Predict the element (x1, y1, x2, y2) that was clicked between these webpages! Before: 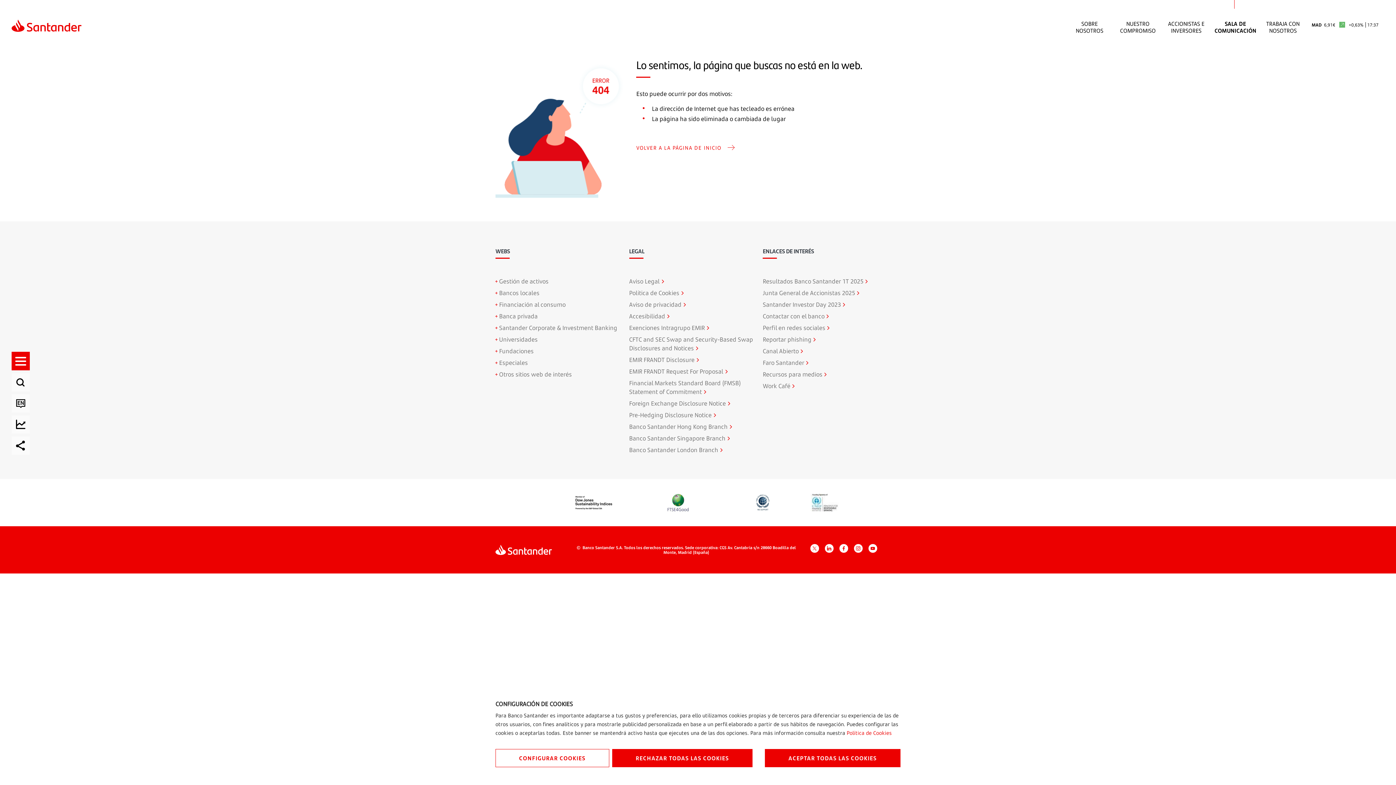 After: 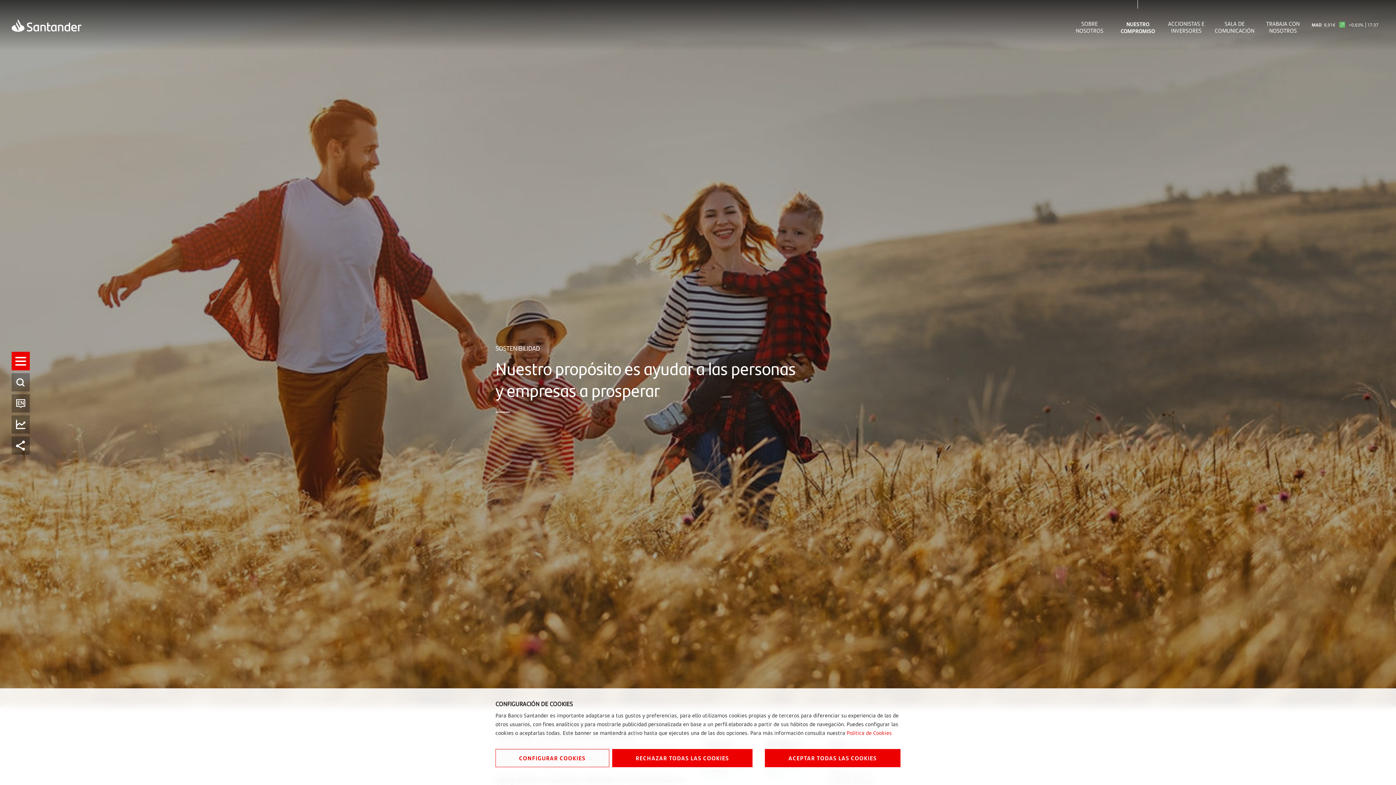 Action: bbox: (1118, 20, 1158, 34) label: NUESTRO COMPROMISO